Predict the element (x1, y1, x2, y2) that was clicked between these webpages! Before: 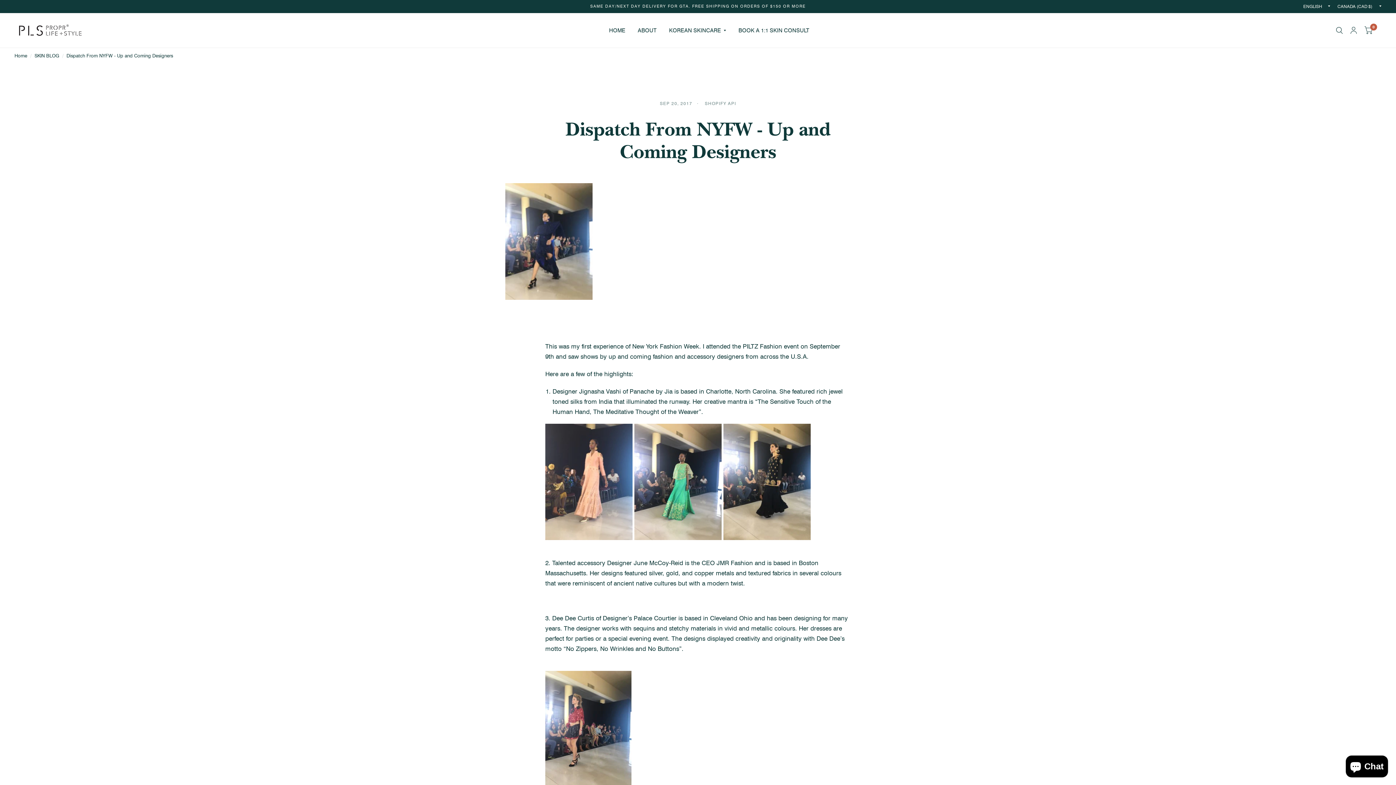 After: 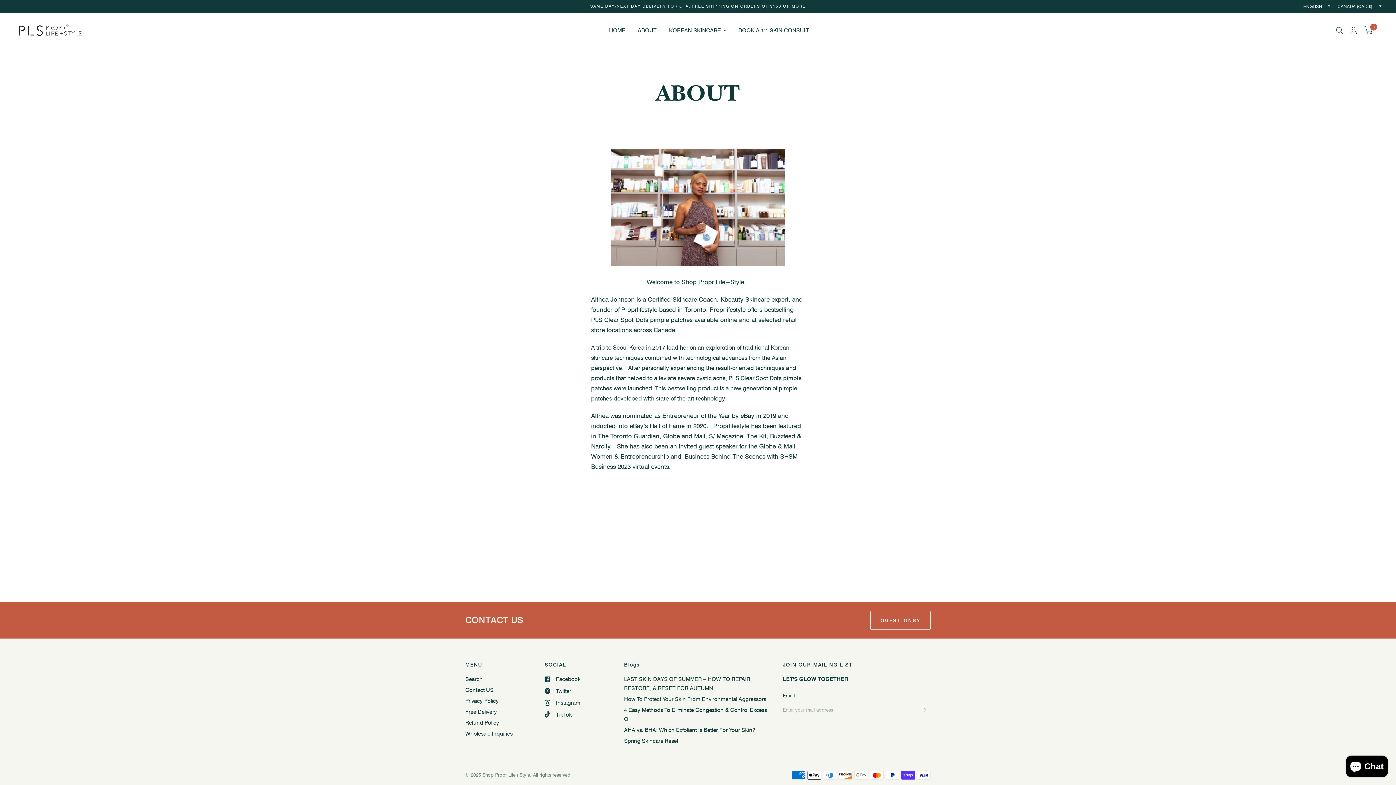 Action: label: ABOUT bbox: (637, 22, 656, 38)